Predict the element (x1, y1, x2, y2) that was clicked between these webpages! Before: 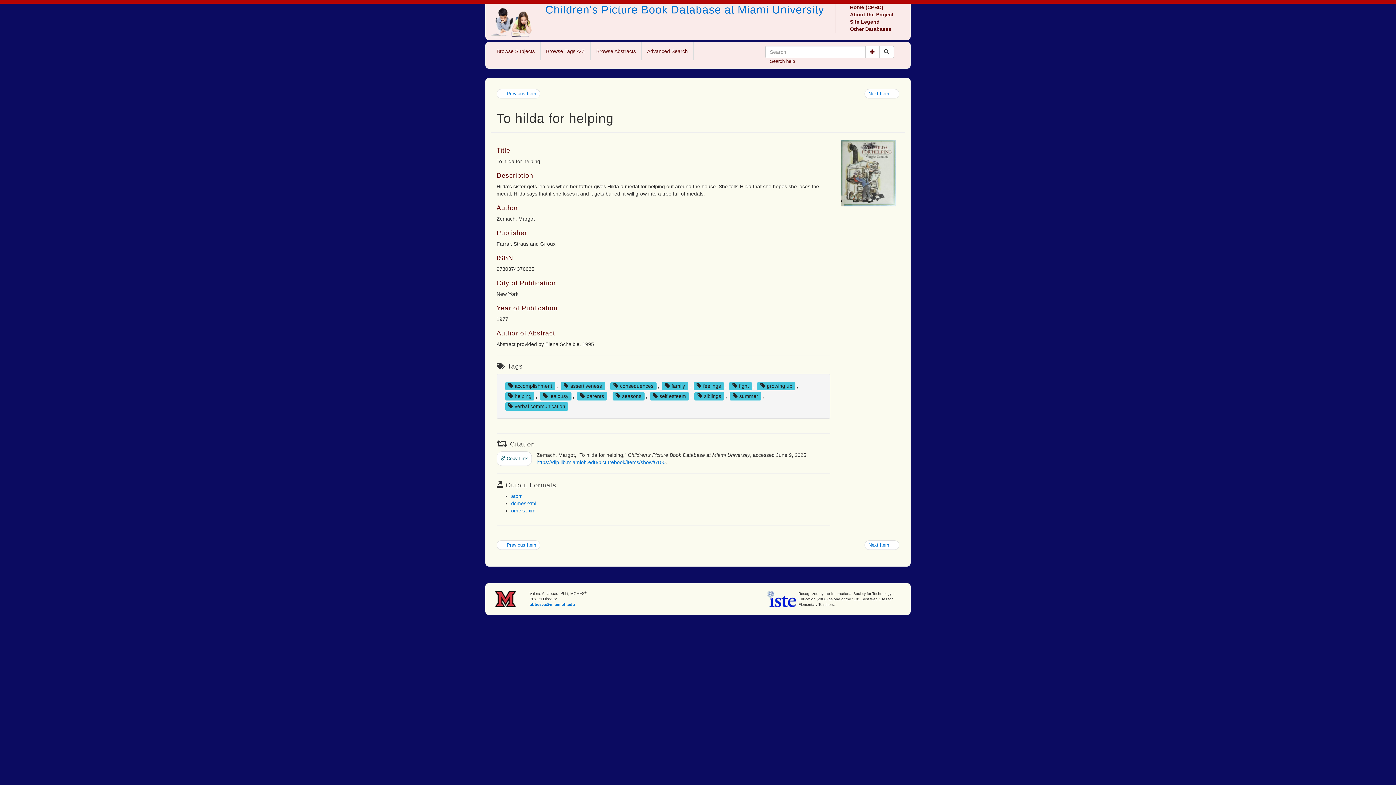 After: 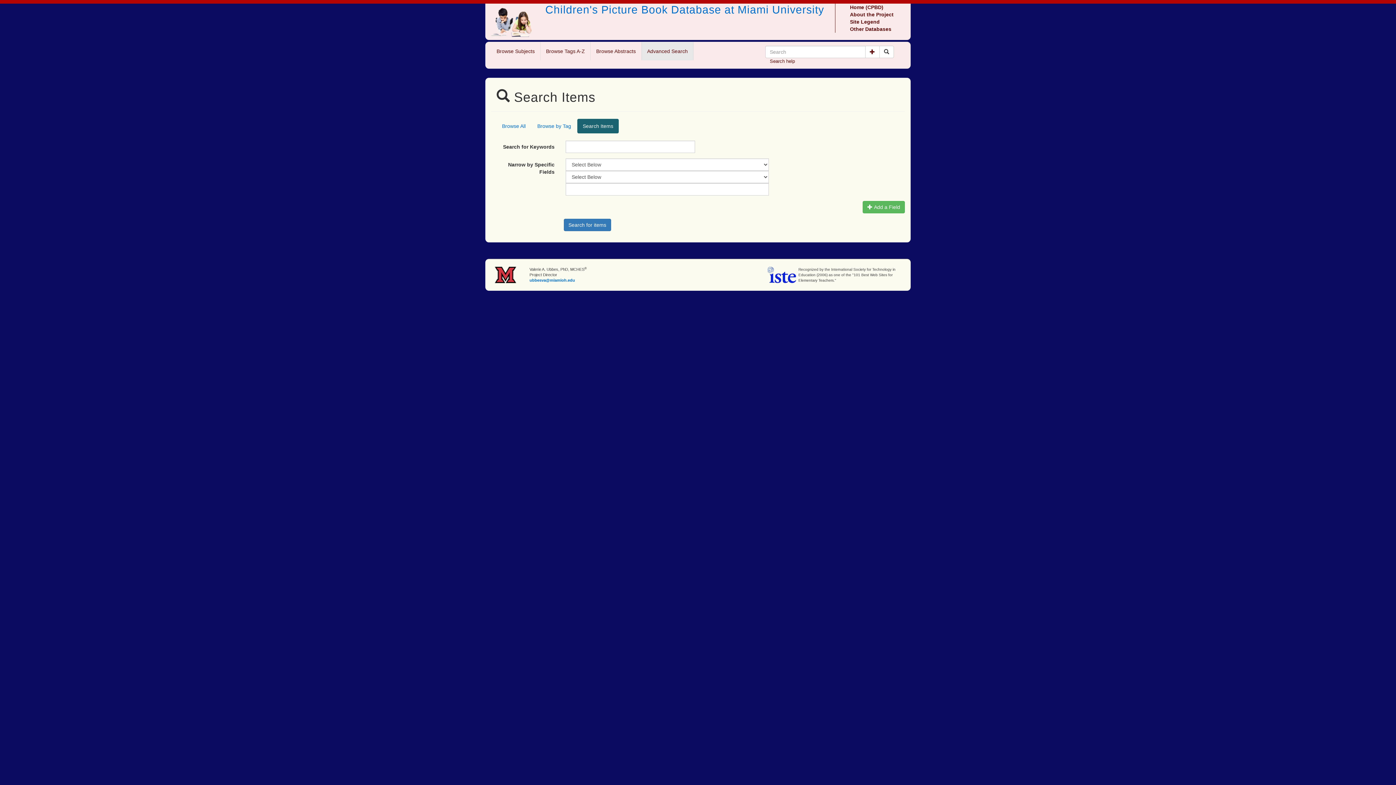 Action: label: Advanced Search bbox: (641, 42, 693, 60)